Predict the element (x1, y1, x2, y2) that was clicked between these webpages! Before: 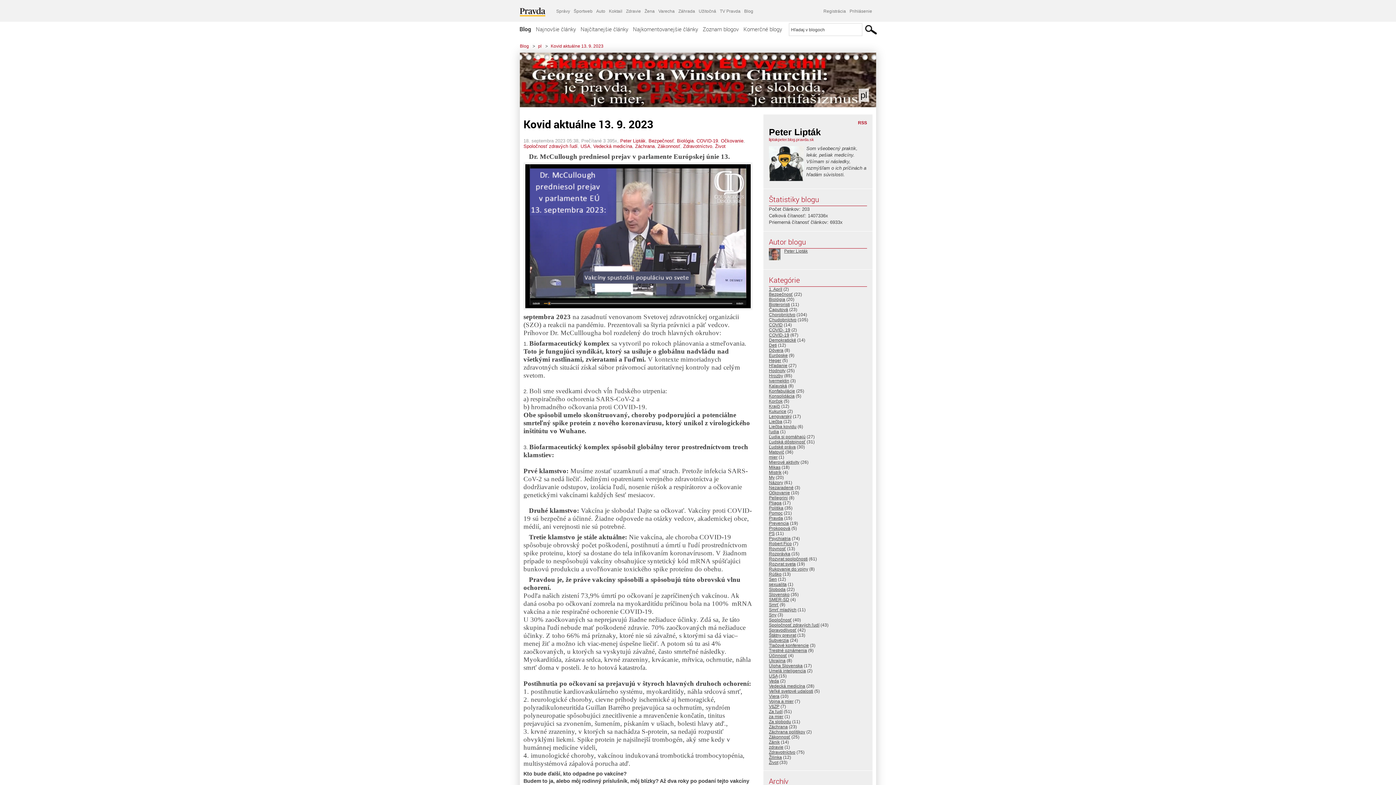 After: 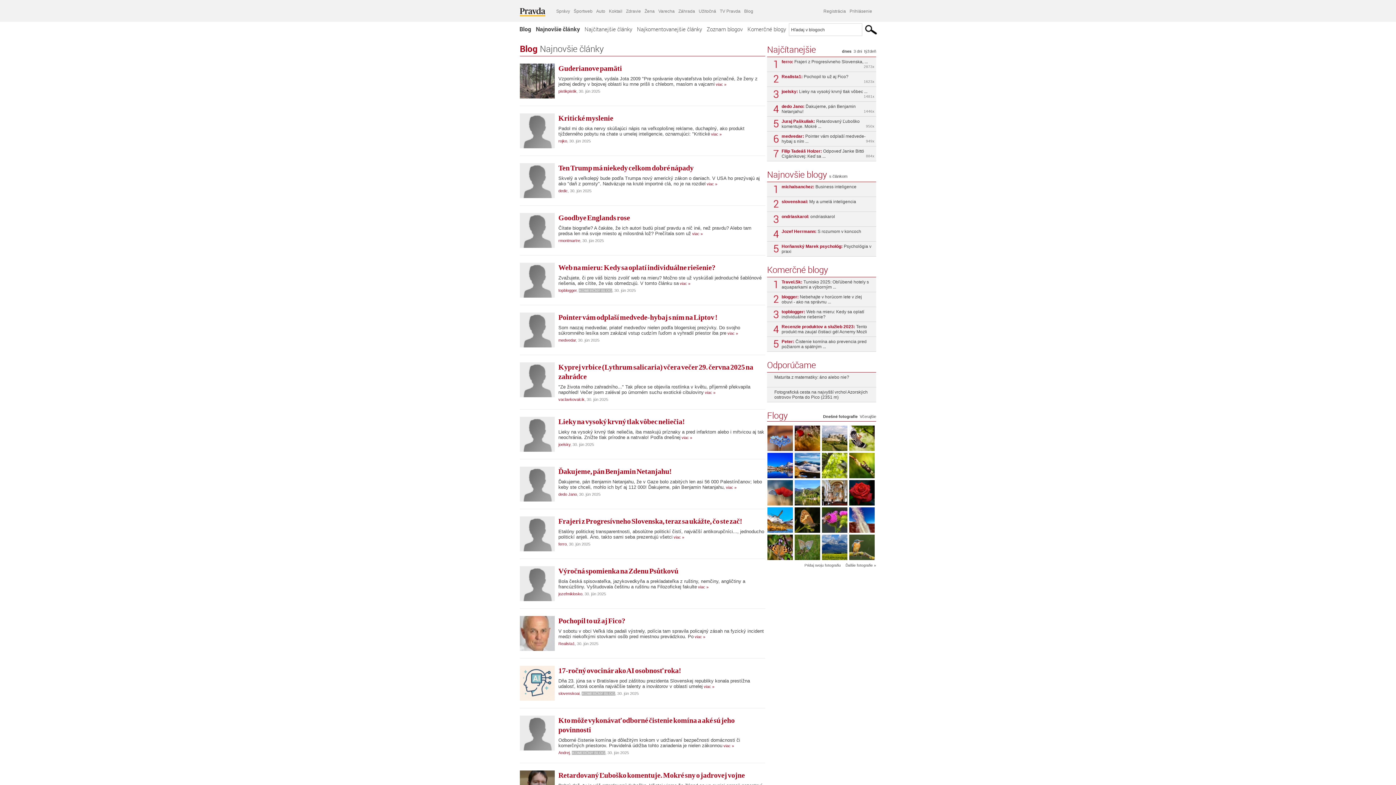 Action: label: Blog bbox: (742, 5, 755, 16)